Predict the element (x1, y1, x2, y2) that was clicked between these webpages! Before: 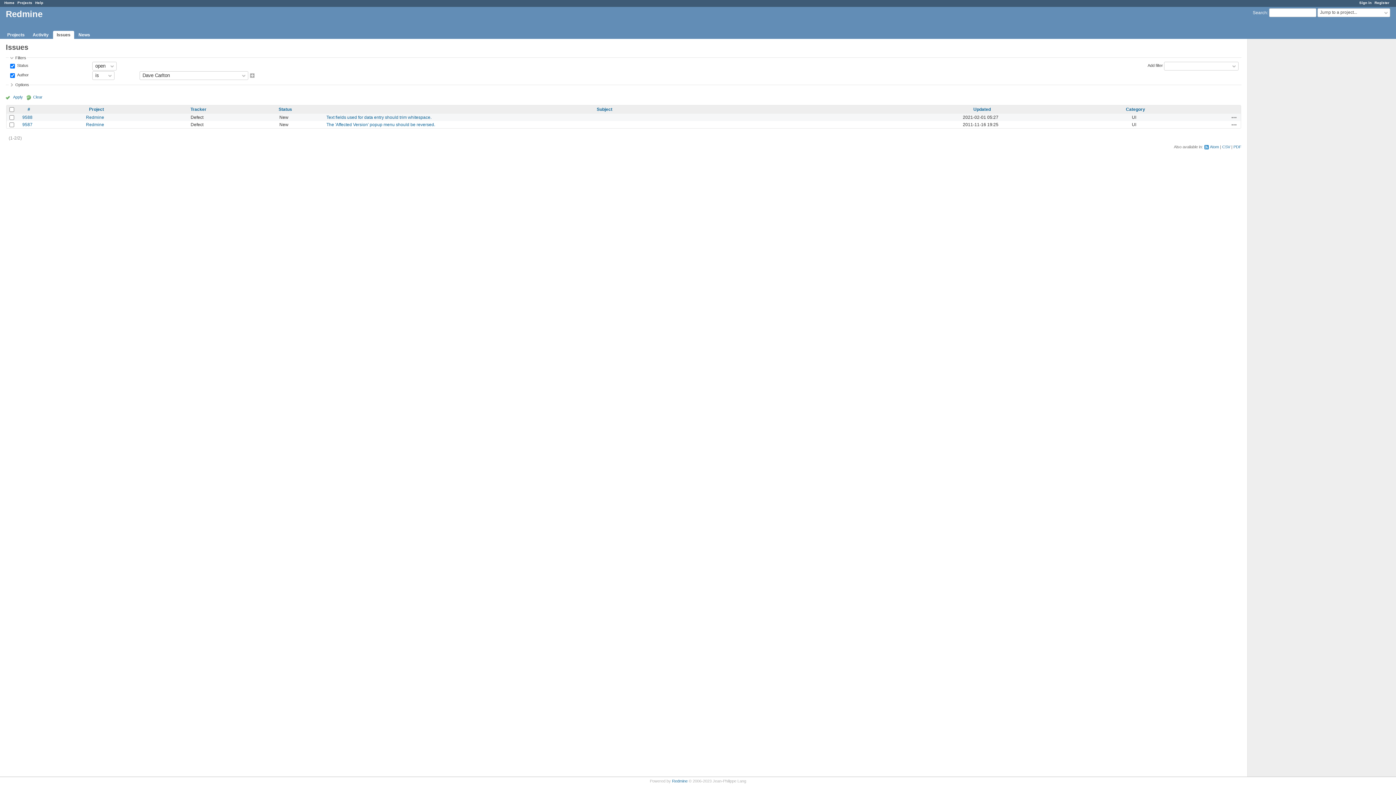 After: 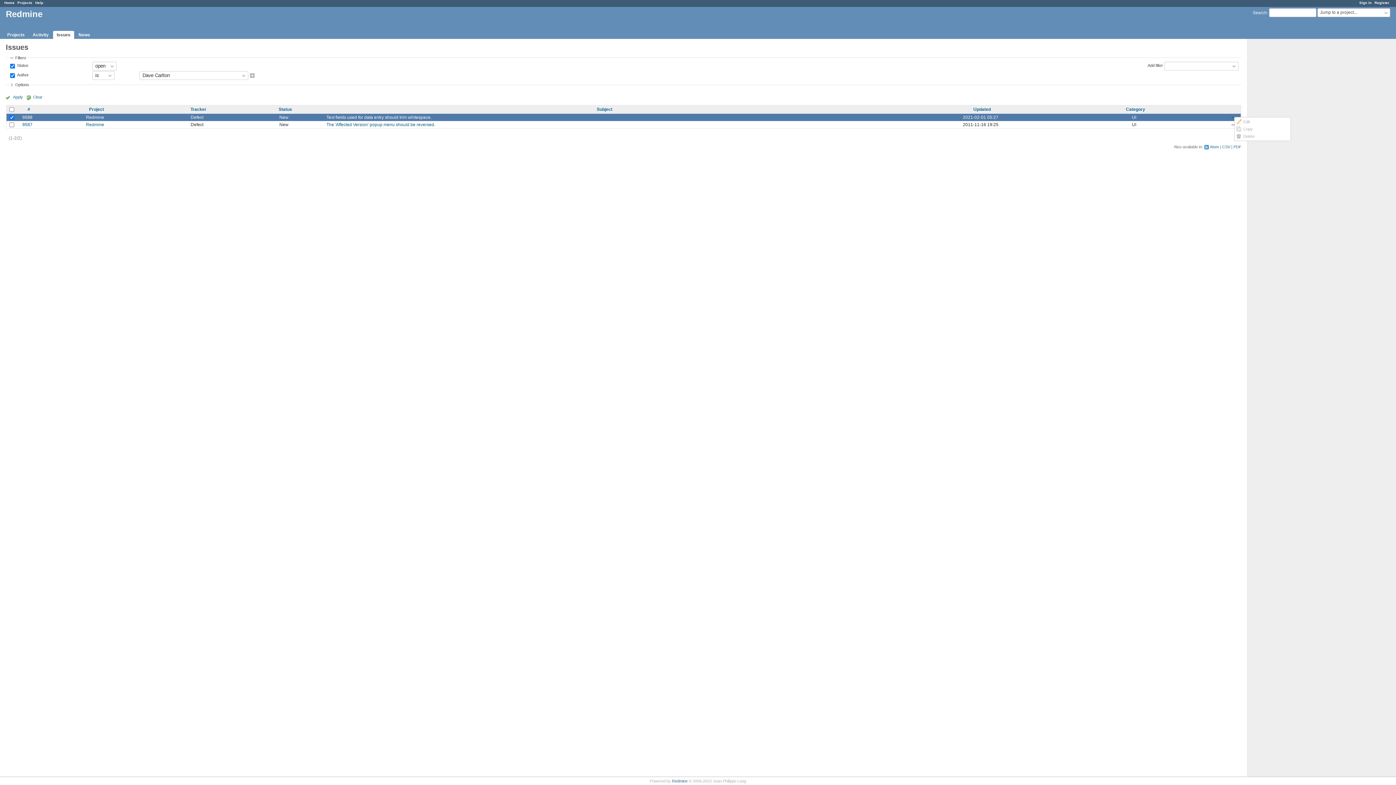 Action: label: Actions bbox: (1231, 114, 1237, 120)